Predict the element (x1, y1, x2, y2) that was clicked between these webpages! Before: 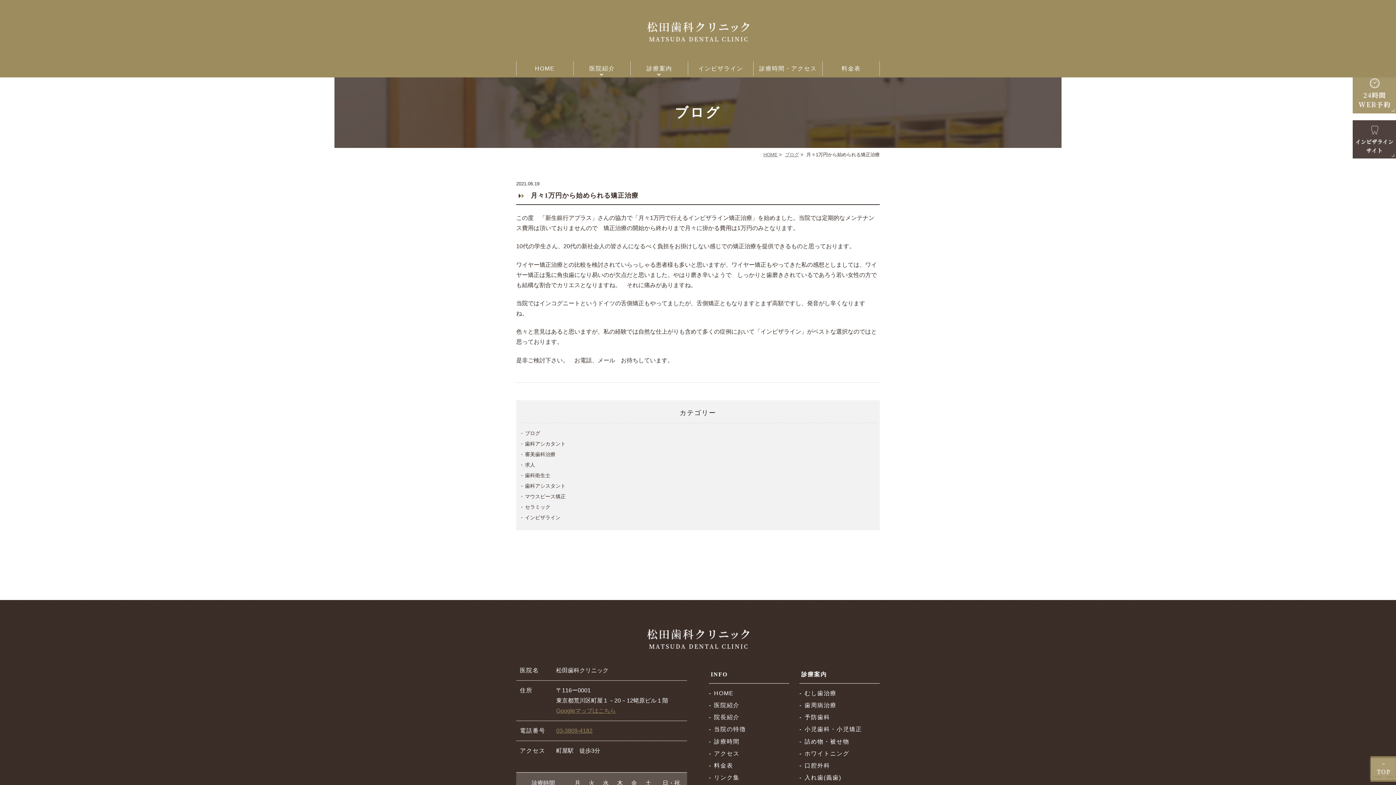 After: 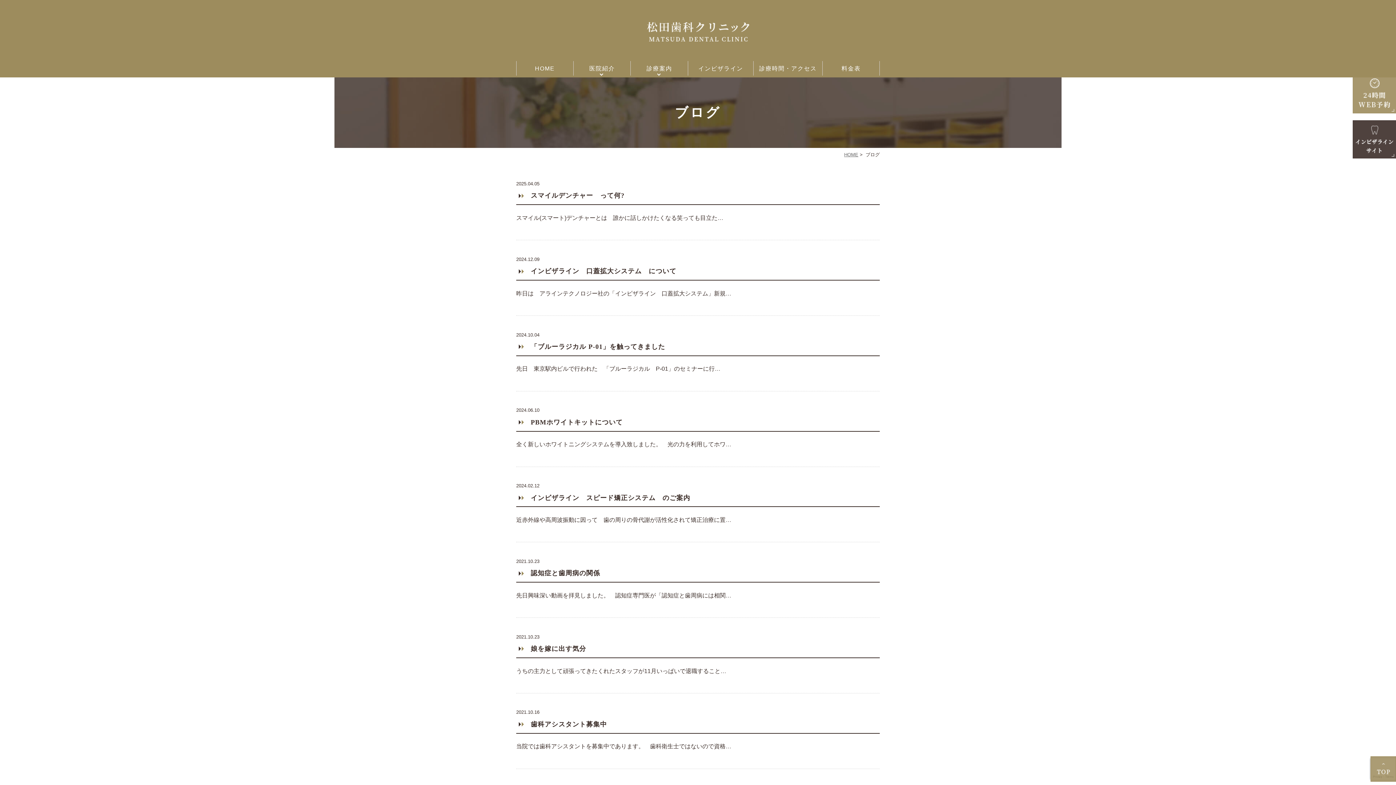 Action: label: ブログ bbox: (785, 152, 799, 157)